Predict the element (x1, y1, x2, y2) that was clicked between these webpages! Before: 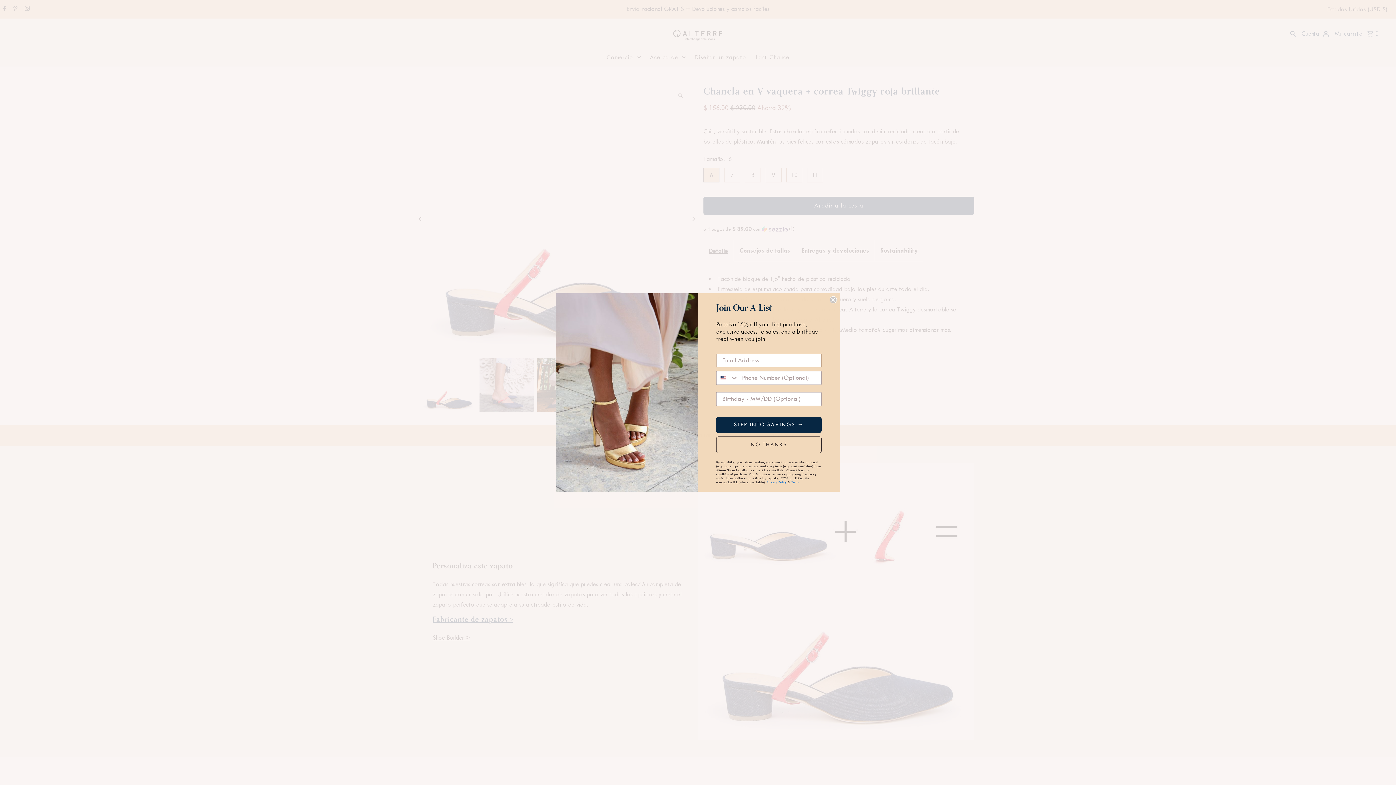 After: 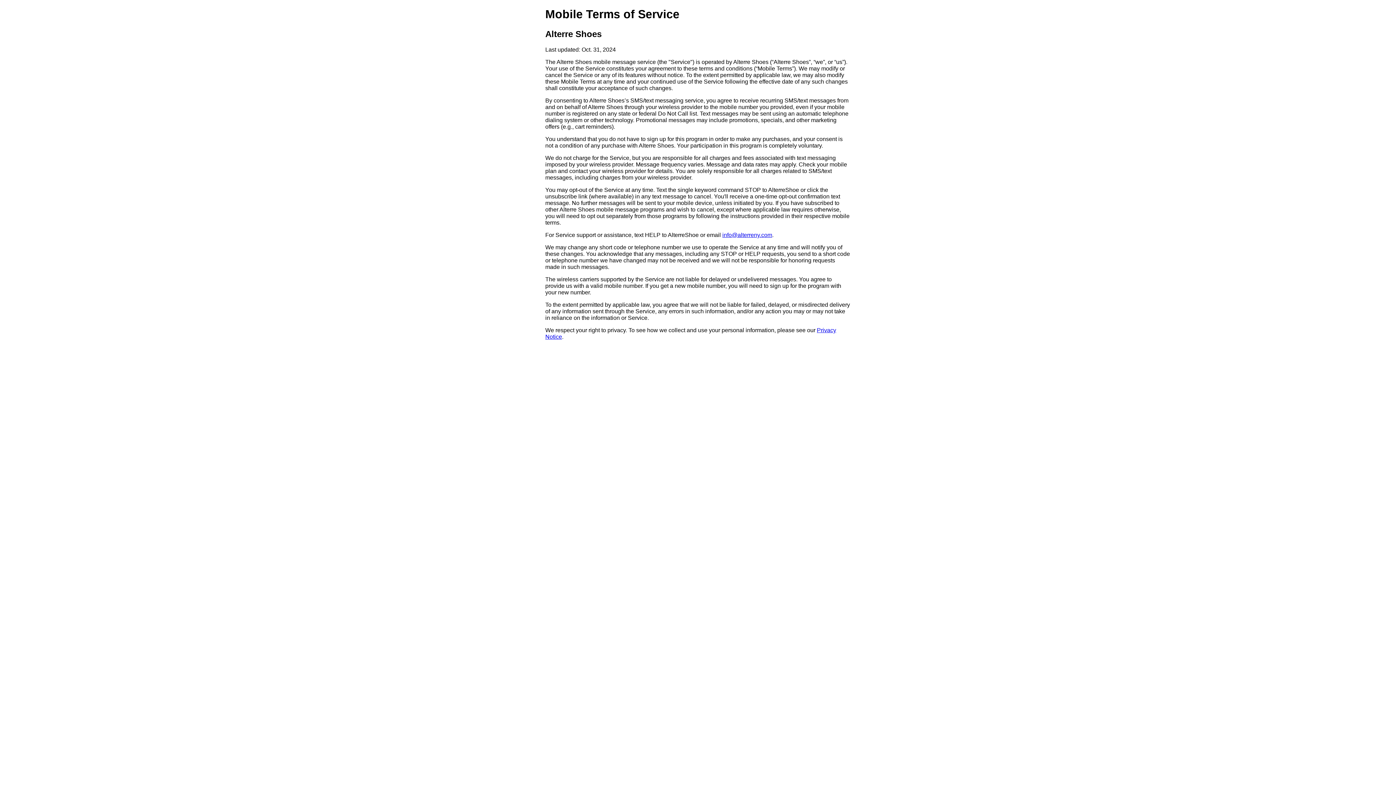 Action: bbox: (791, 480, 799, 484) label: Terms